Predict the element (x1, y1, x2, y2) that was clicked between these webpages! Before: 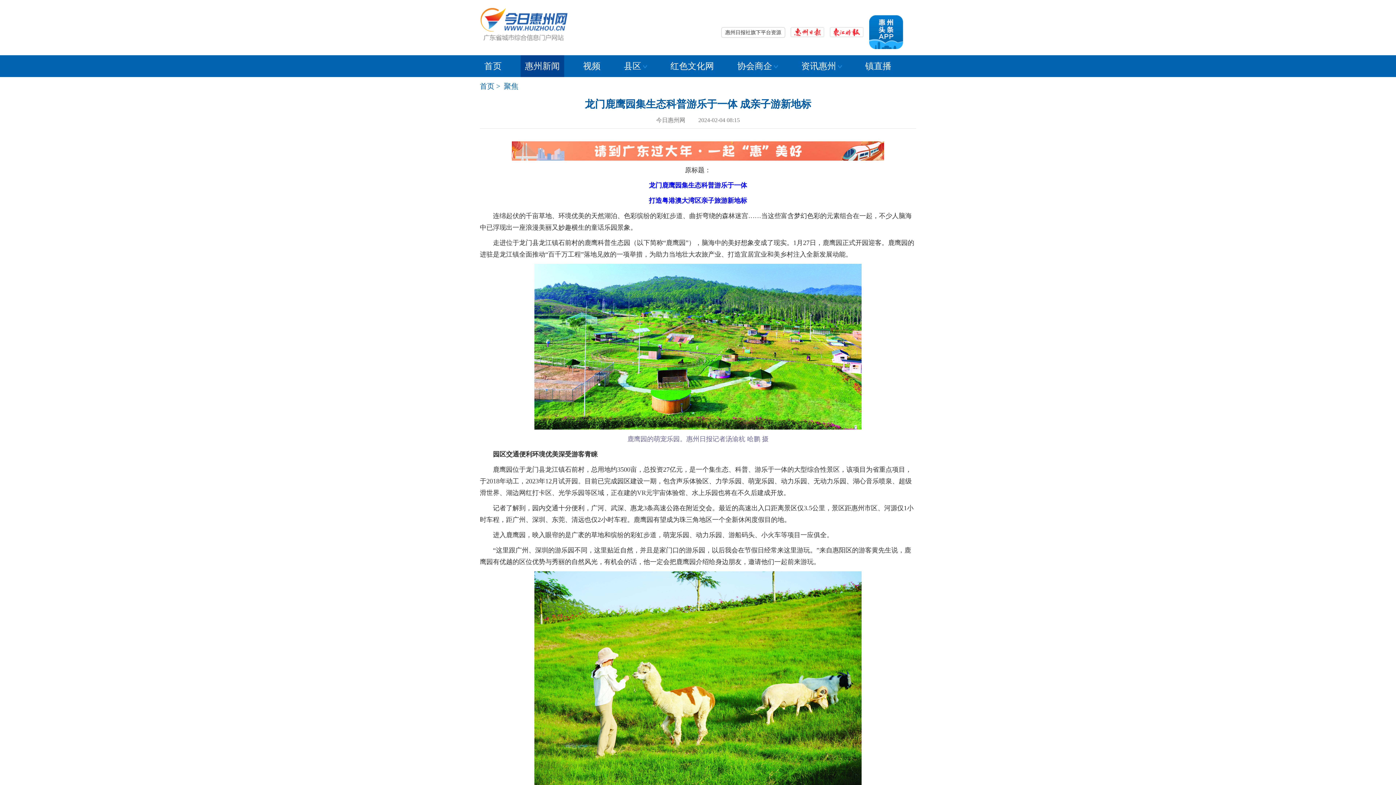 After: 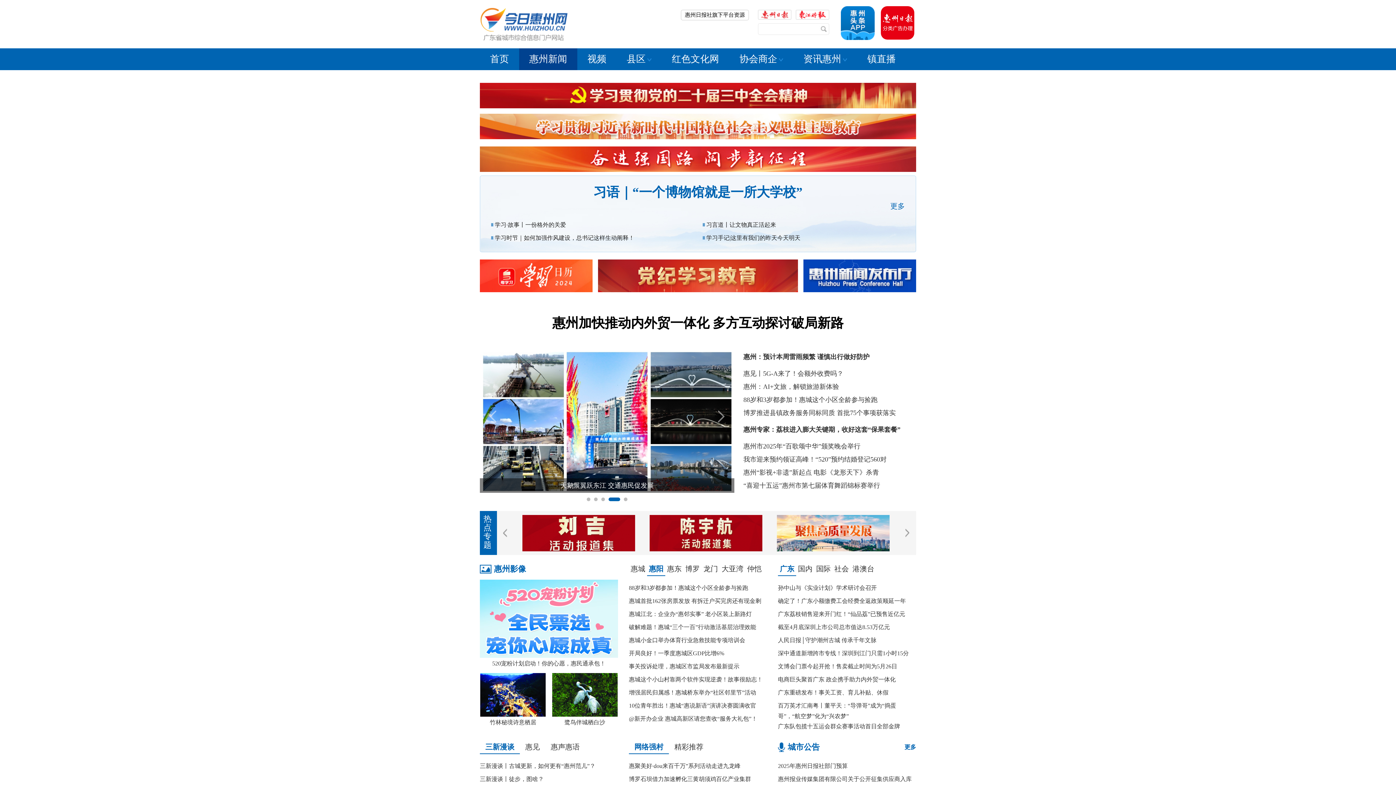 Action: label: 首页 bbox: (480, 55, 506, 77)